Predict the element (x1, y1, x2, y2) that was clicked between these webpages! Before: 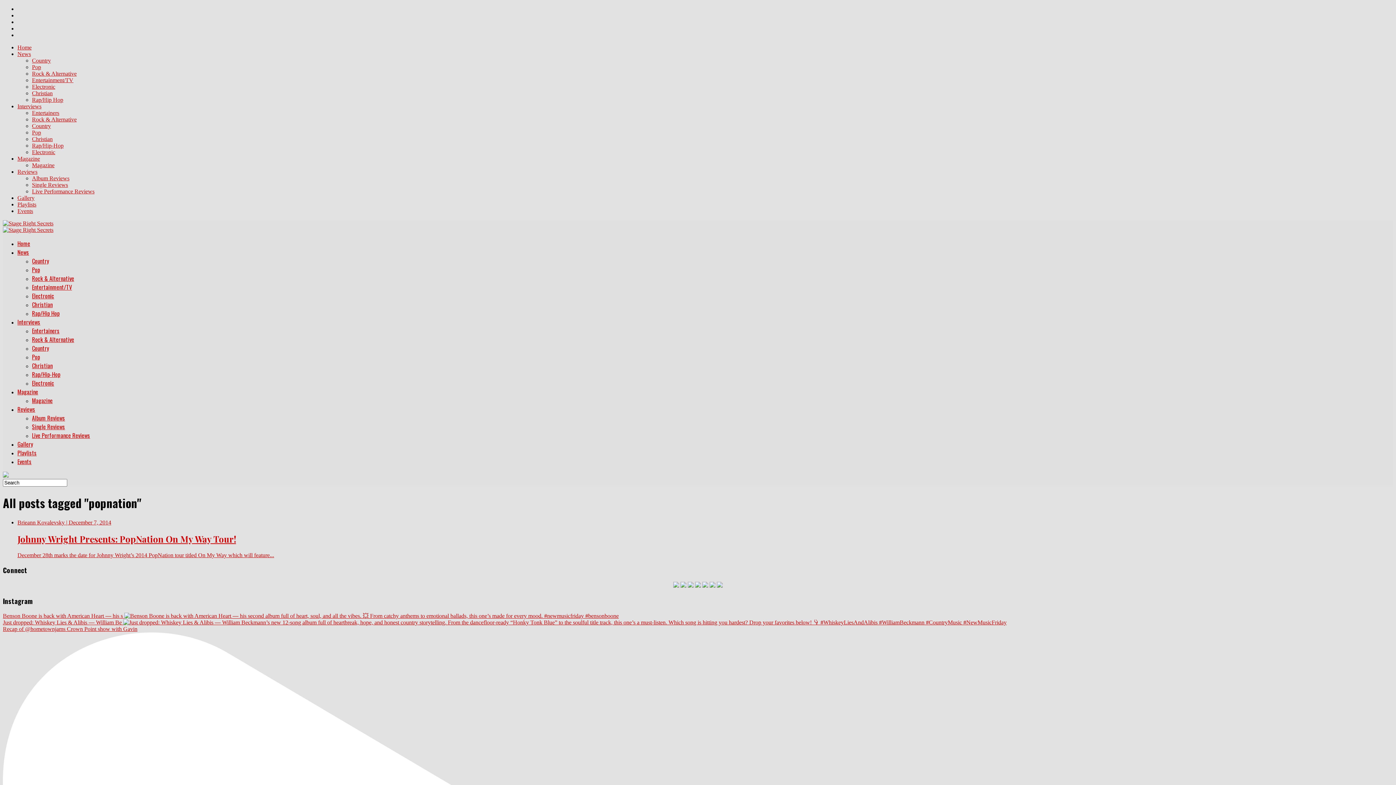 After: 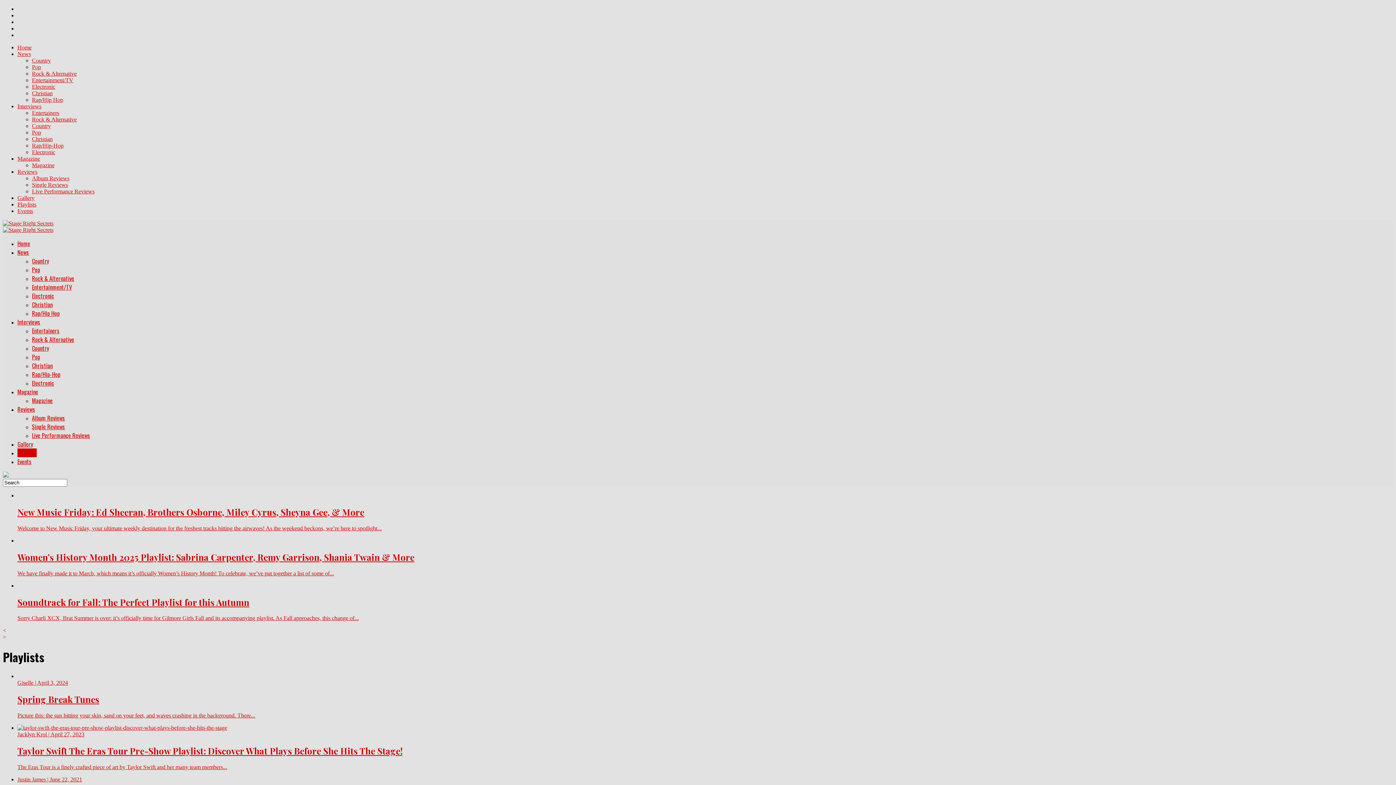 Action: label: Playlists bbox: (17, 201, 36, 207)